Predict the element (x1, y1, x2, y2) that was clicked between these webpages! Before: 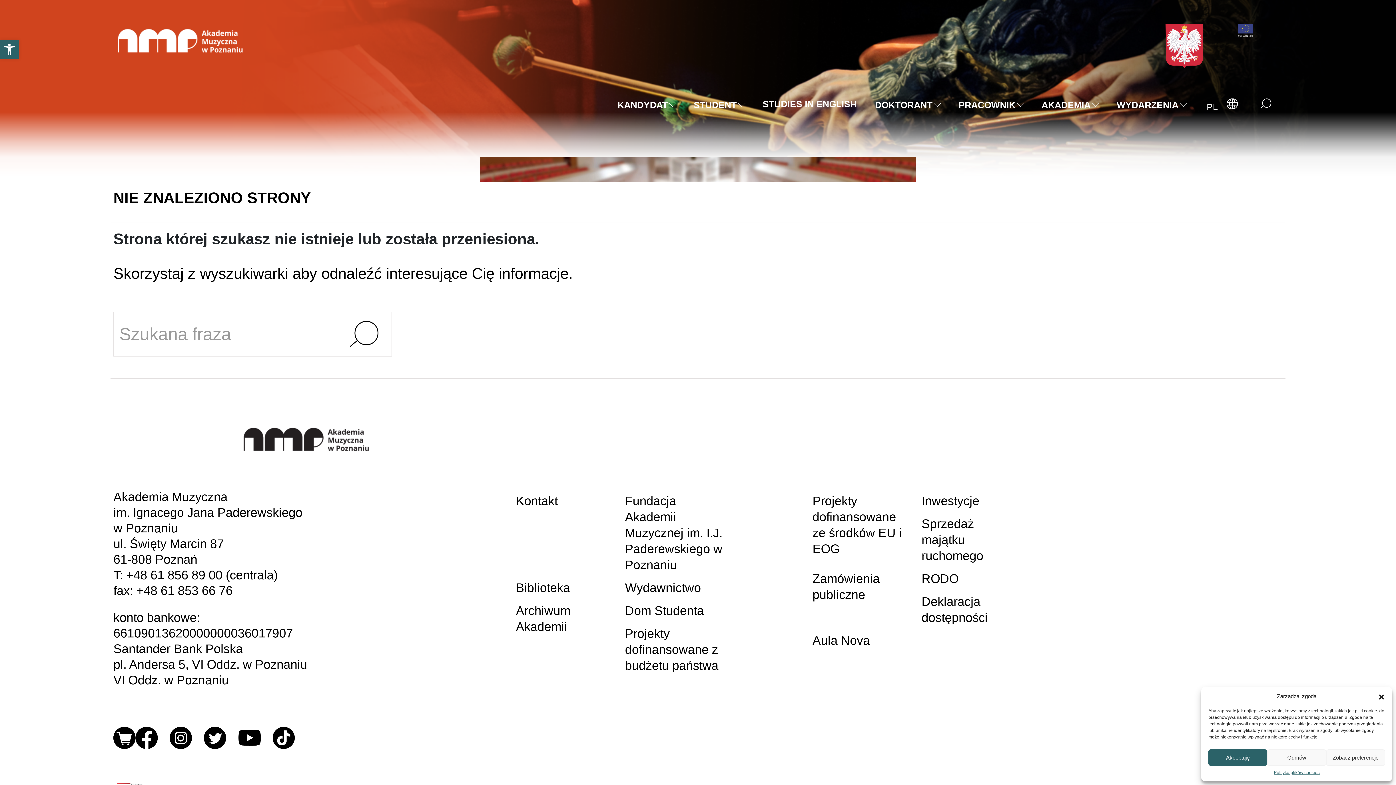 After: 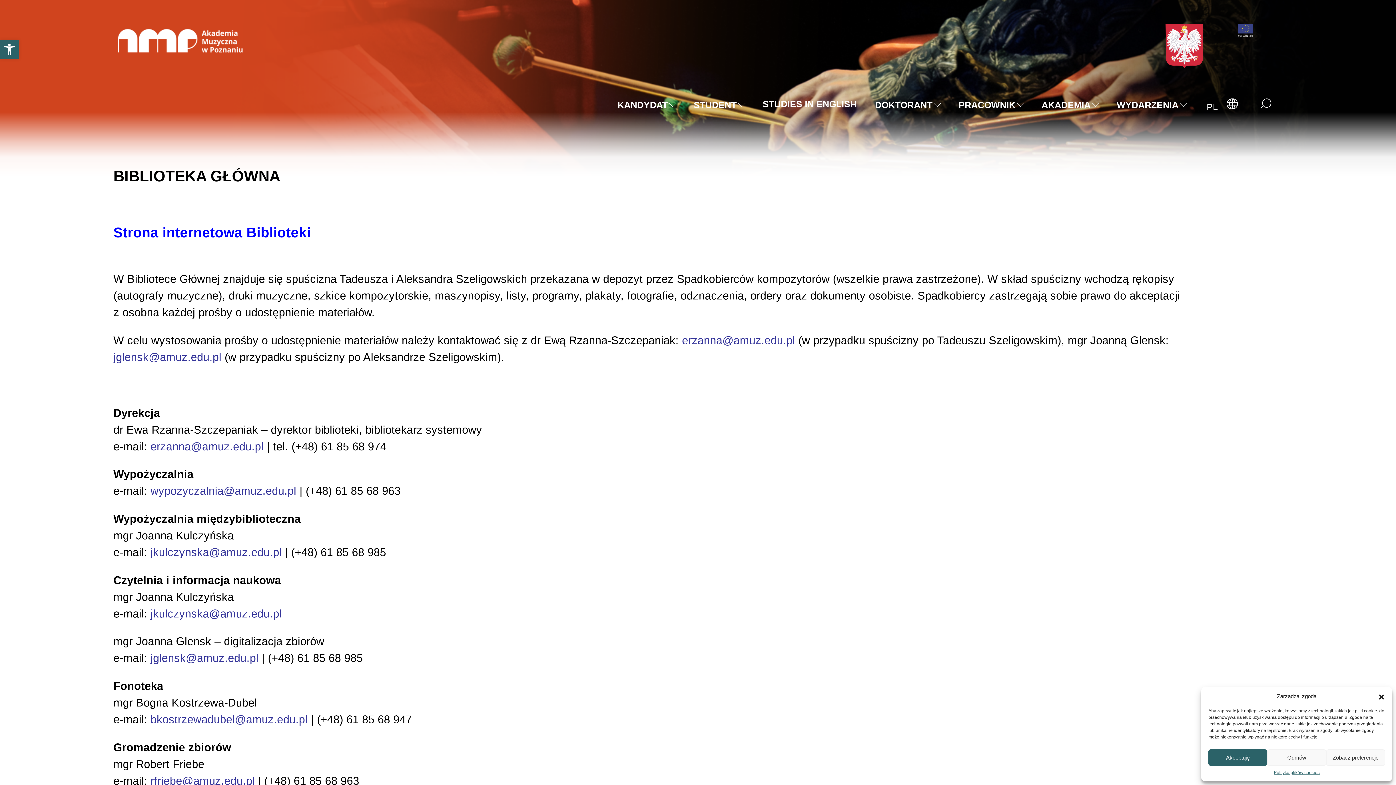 Action: bbox: (516, 577, 570, 599) label: Biblioteka